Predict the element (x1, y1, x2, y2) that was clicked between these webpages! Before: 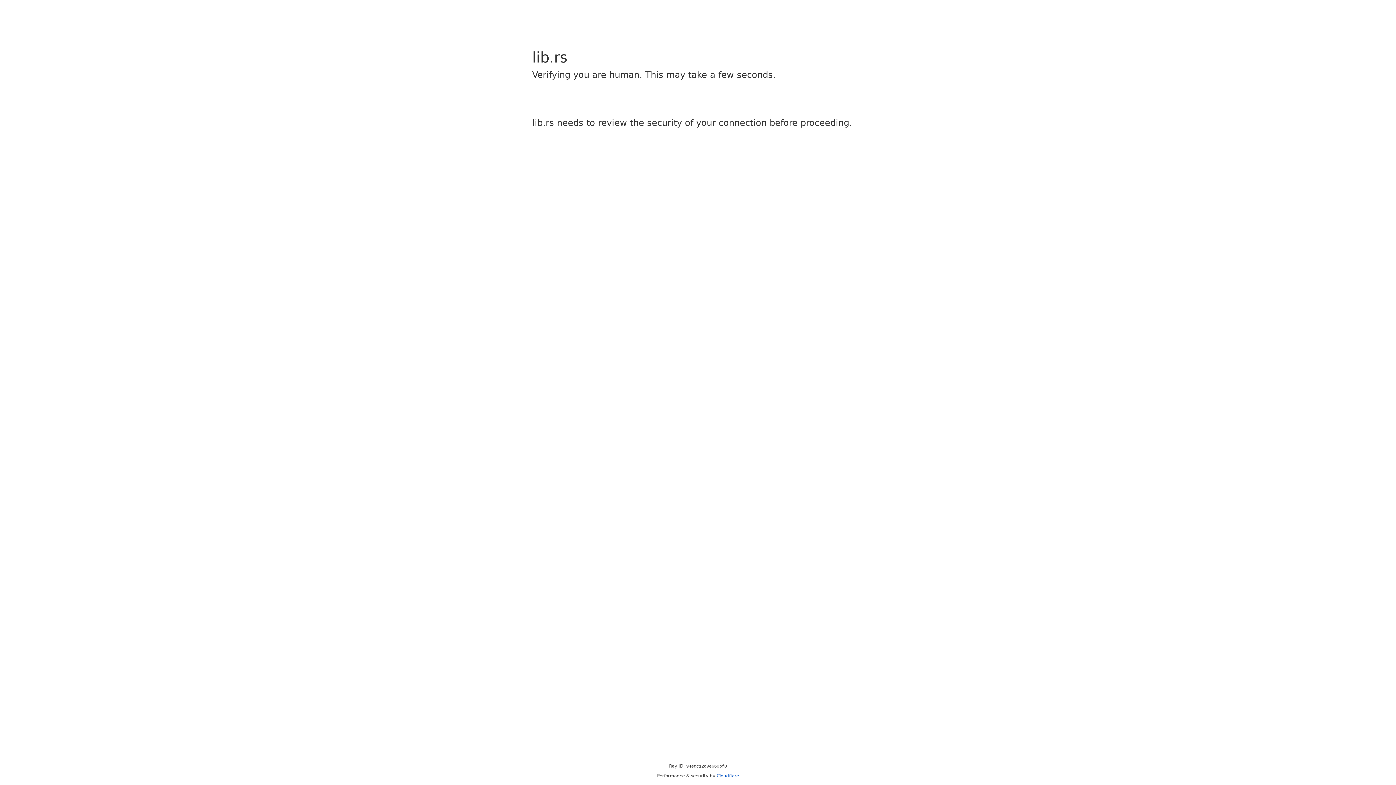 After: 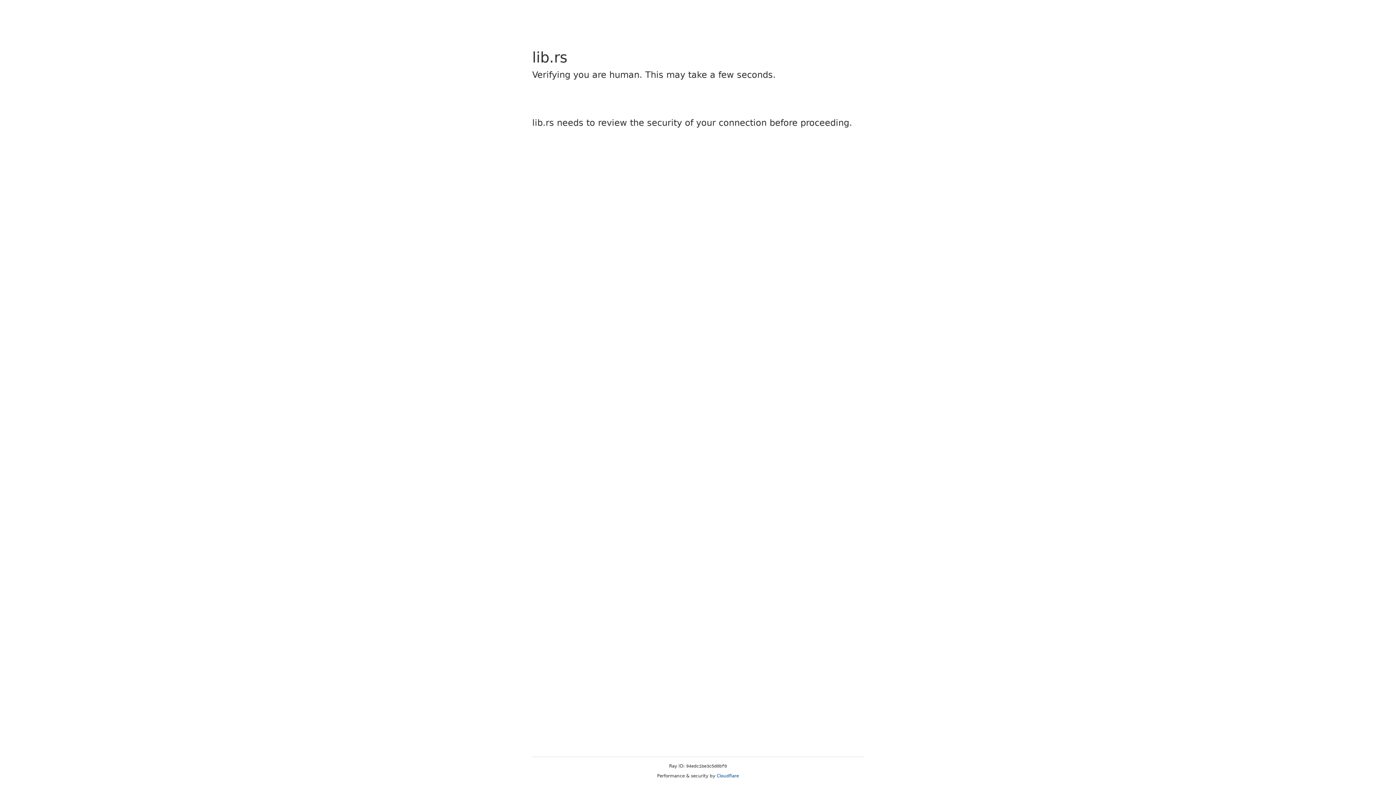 Action: bbox: (716, 773, 739, 778) label: Cloudflare